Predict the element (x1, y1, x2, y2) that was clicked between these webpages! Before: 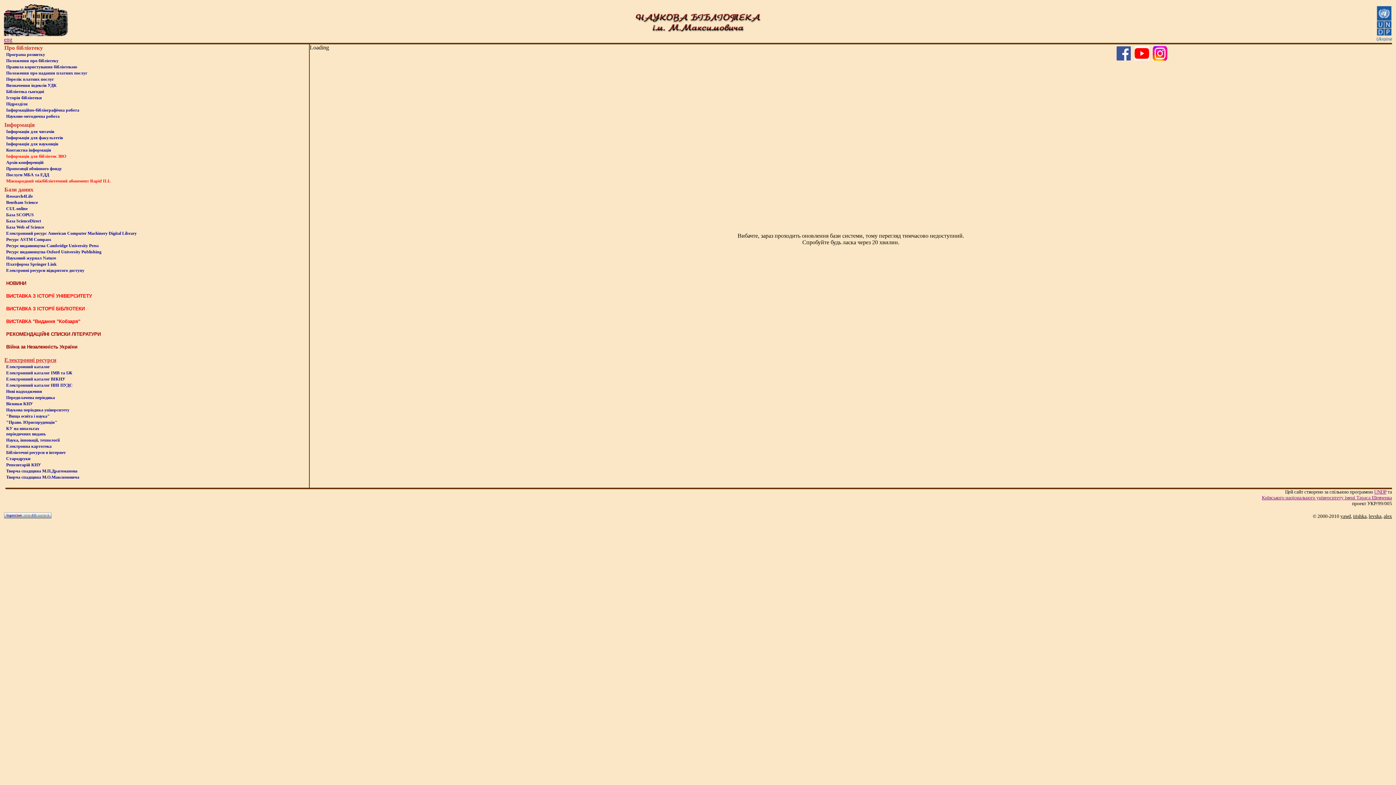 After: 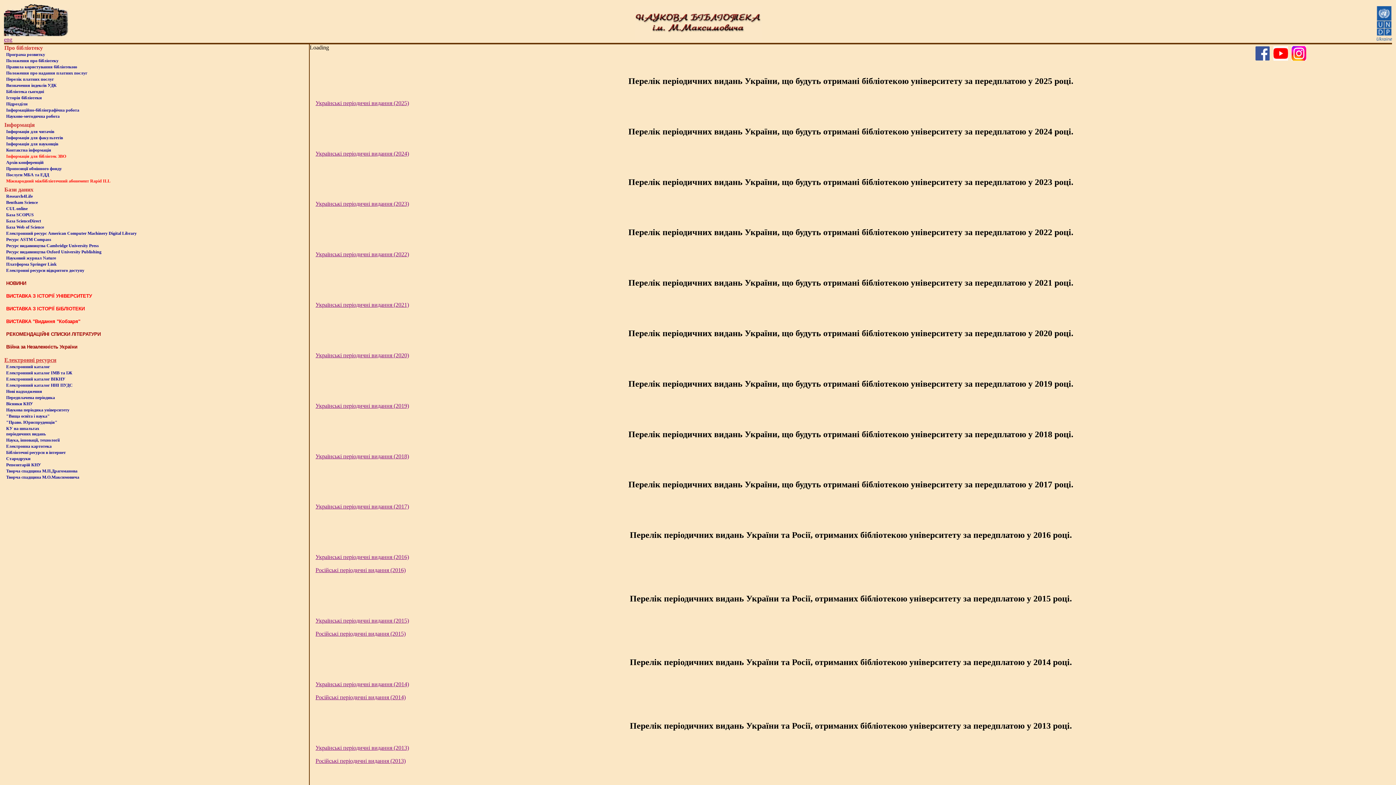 Action: label: Передплачена періодика bbox: (6, 395, 54, 400)